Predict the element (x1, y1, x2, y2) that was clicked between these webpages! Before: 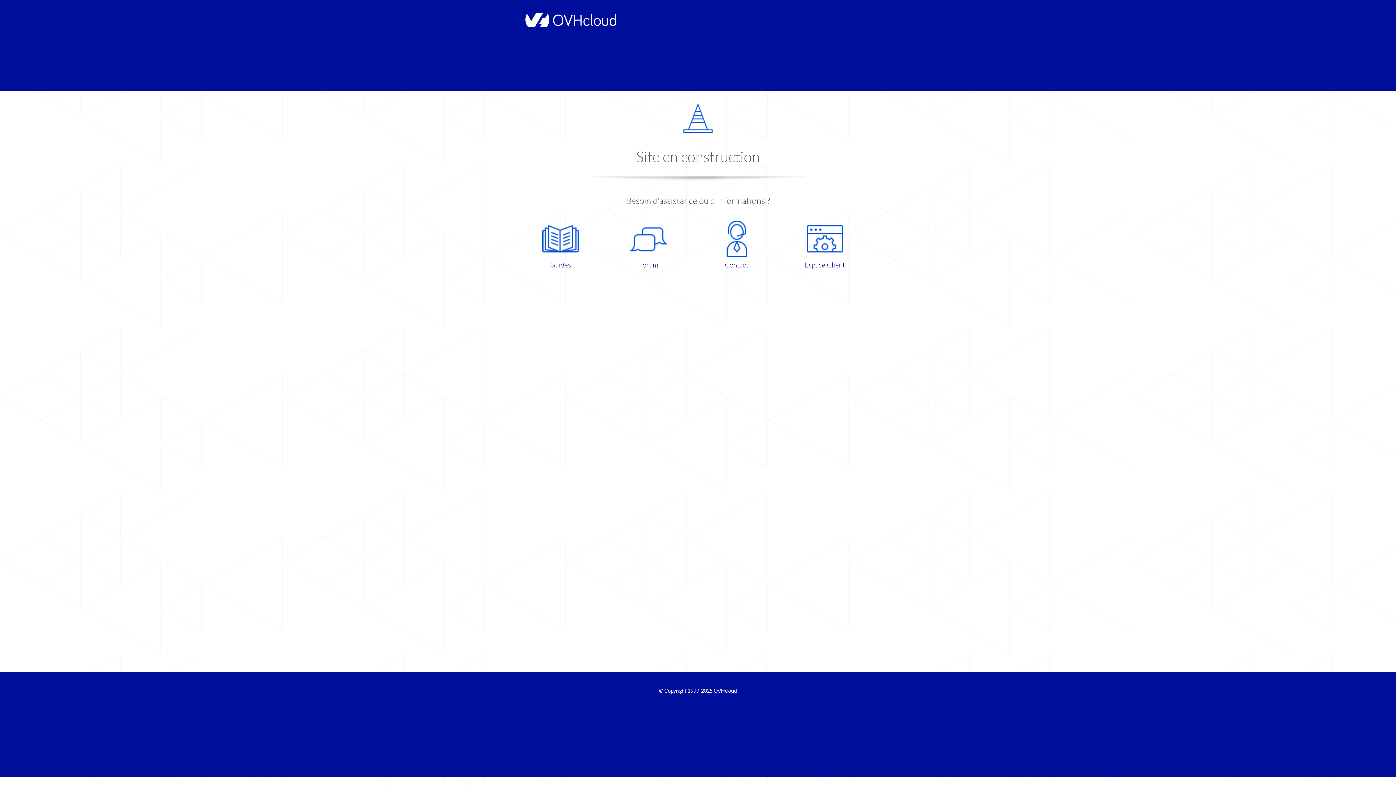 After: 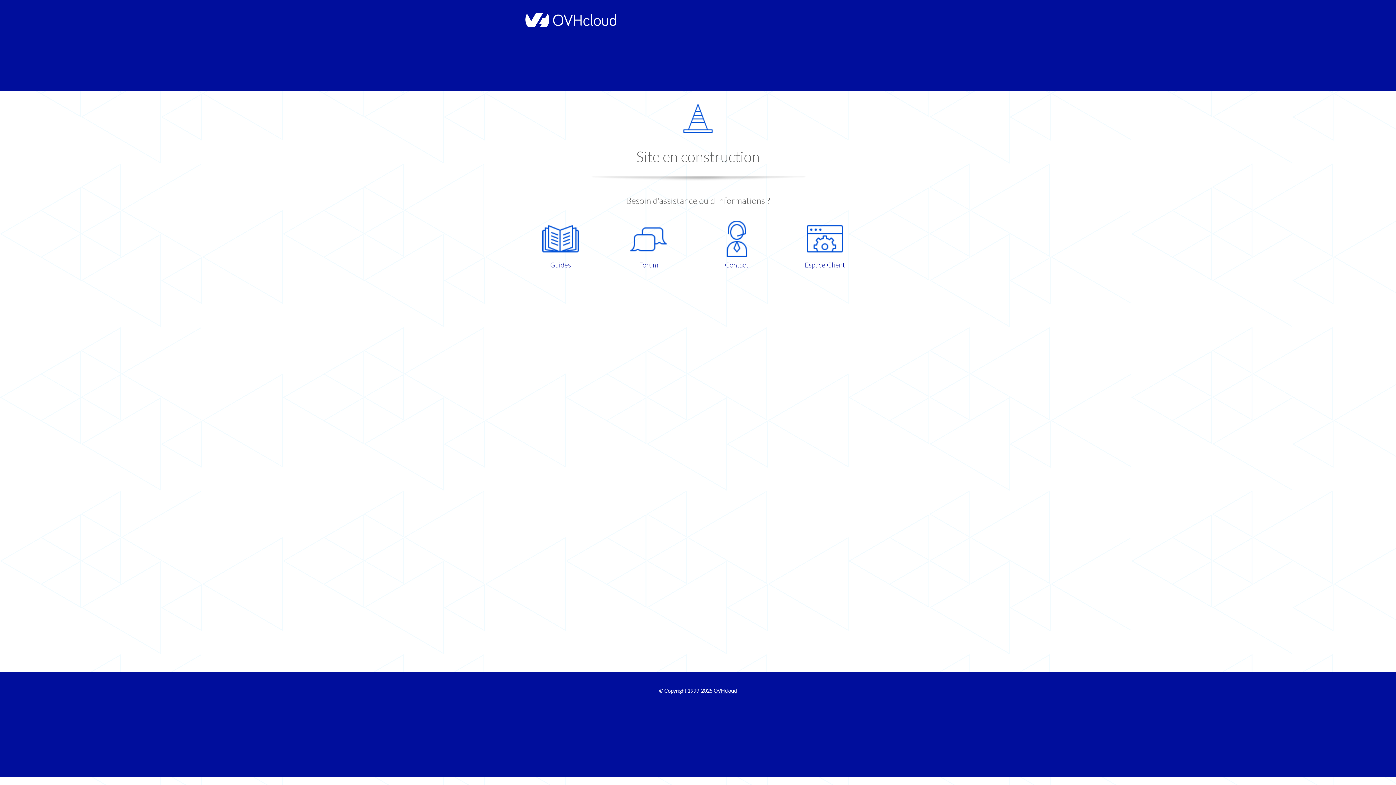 Action: label: Espace Client bbox: (786, 220, 863, 270)